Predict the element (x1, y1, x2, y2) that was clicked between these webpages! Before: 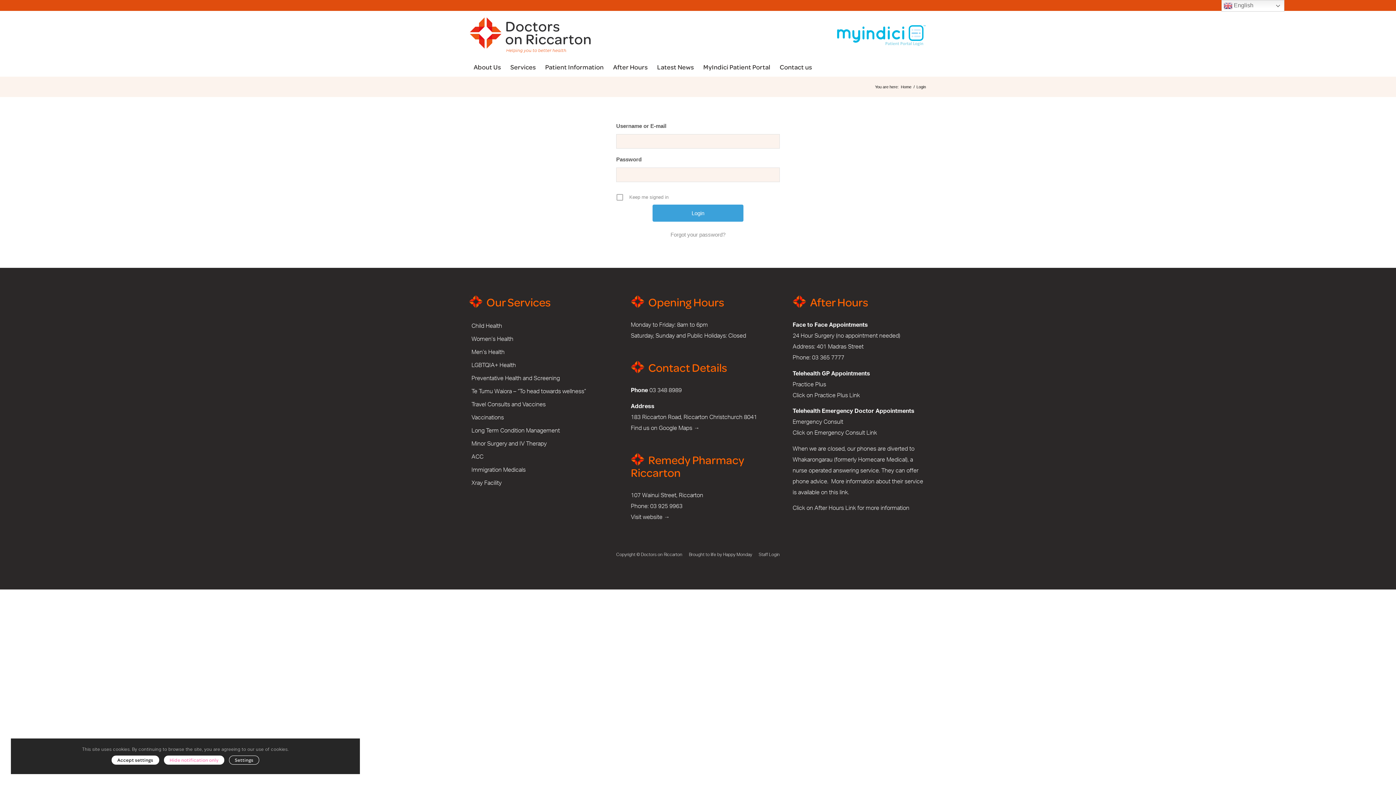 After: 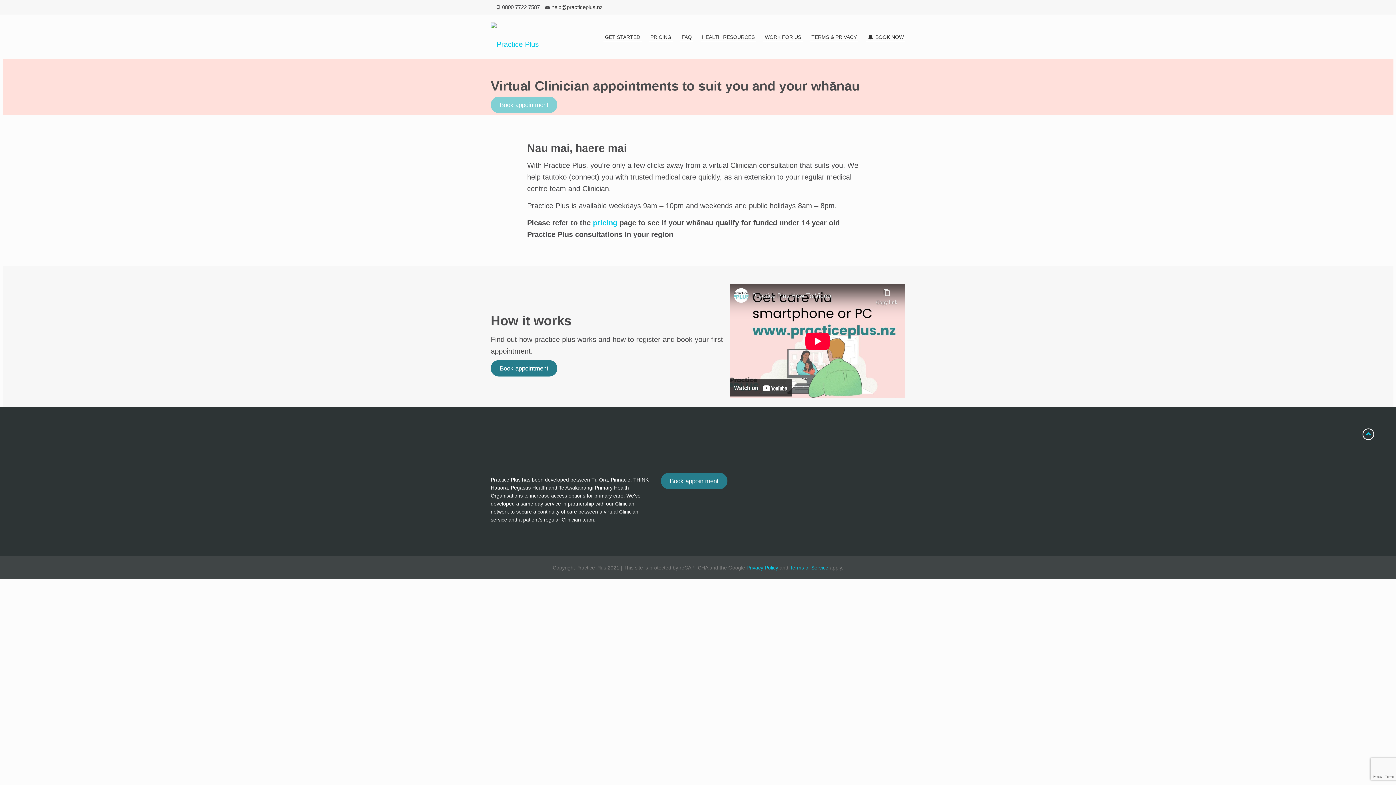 Action: bbox: (814, 392, 860, 398) label: Practice Plus Link